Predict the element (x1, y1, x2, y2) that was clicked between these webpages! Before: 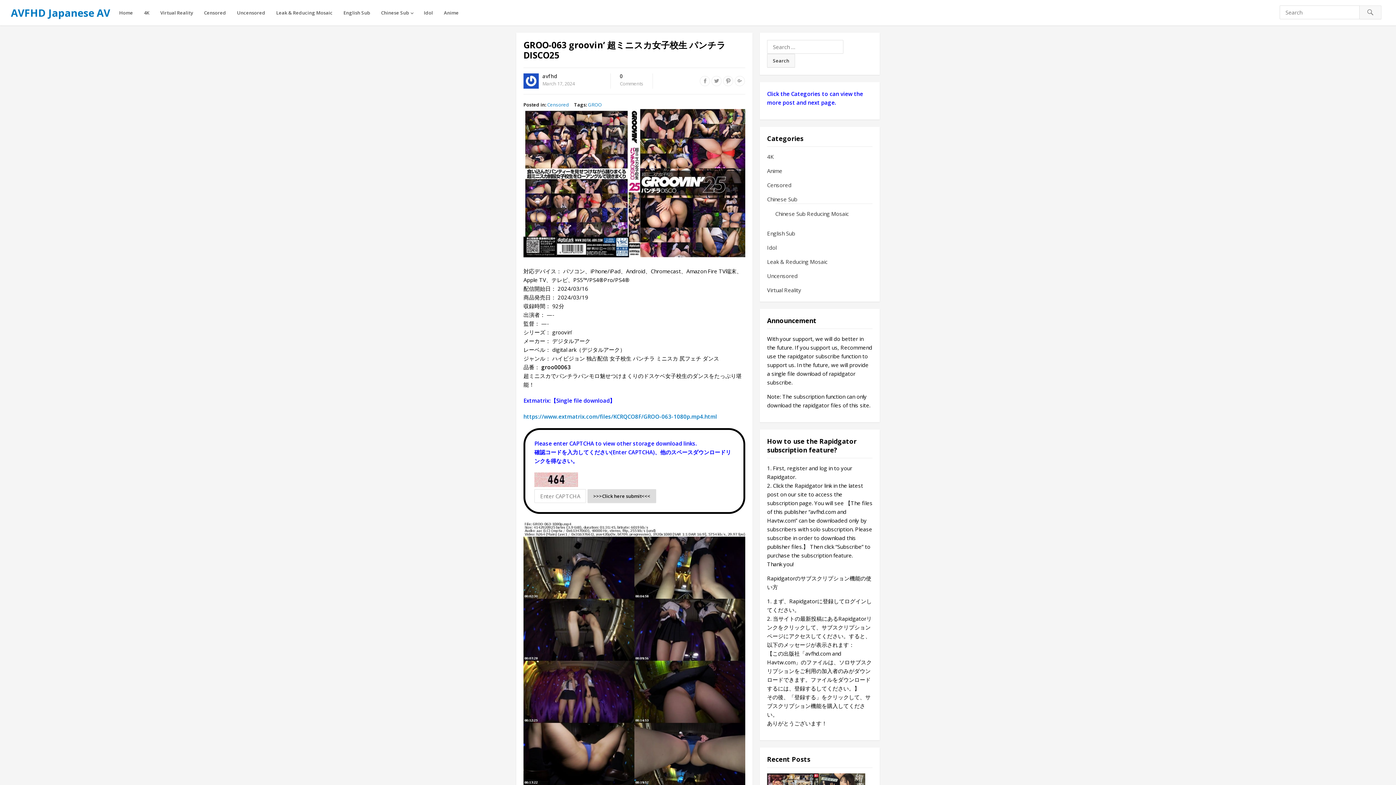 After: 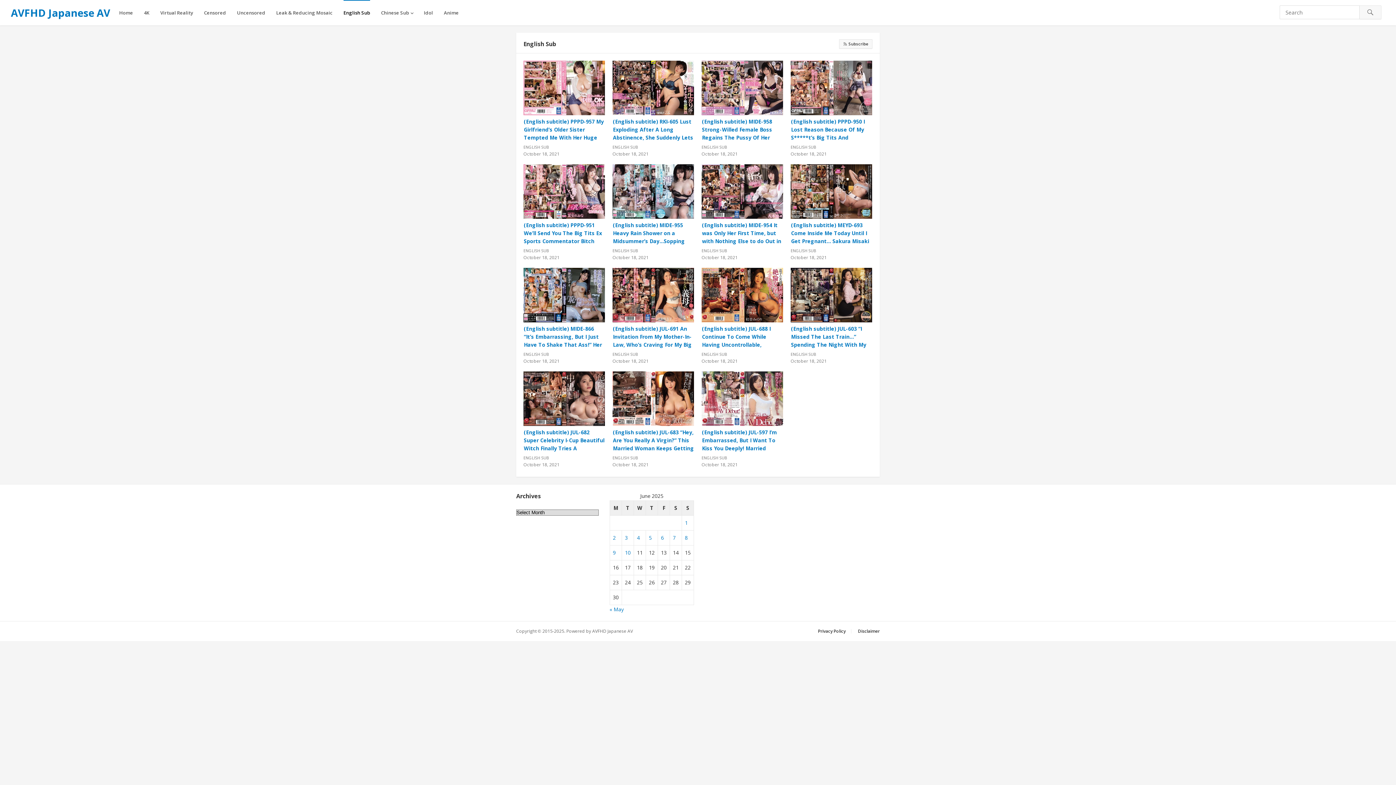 Action: bbox: (767, 229, 795, 237) label: English Sub